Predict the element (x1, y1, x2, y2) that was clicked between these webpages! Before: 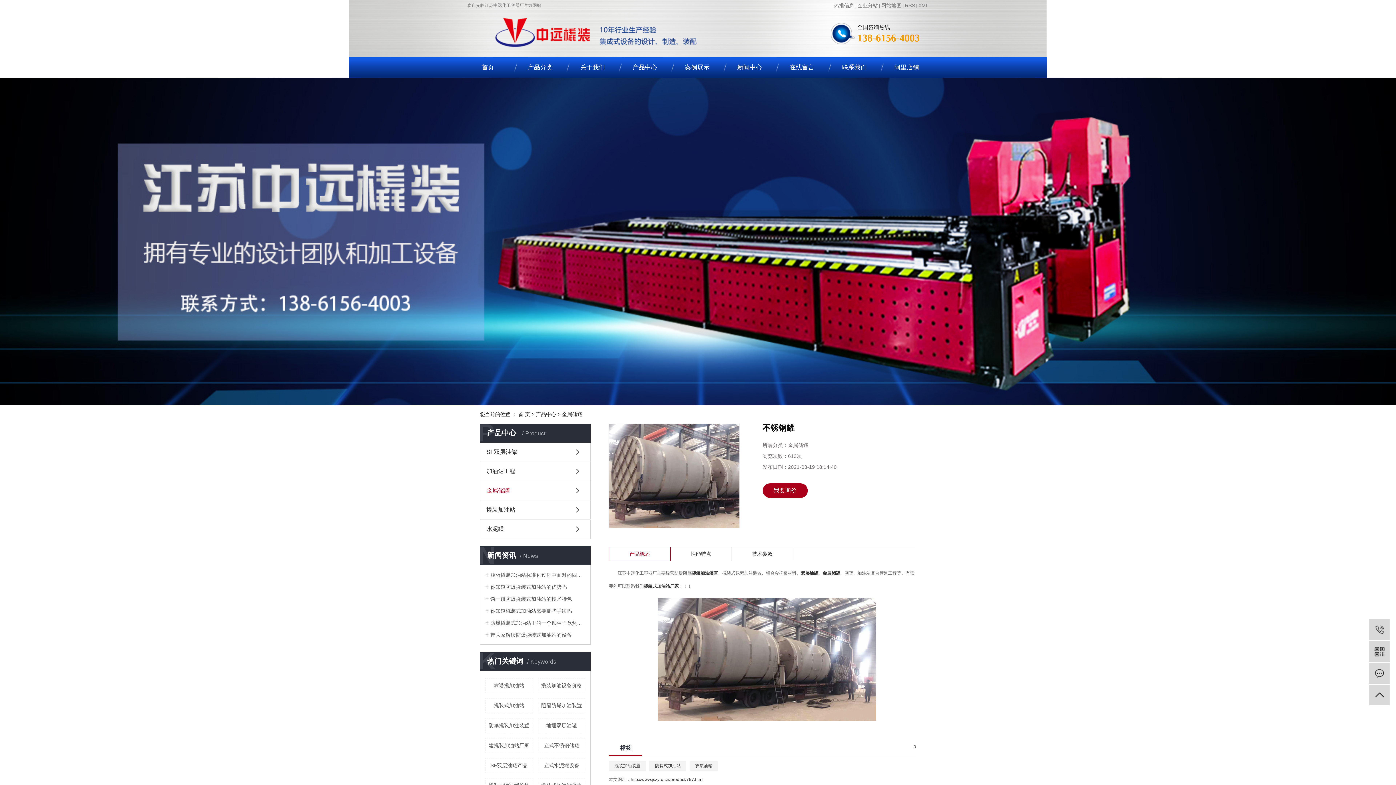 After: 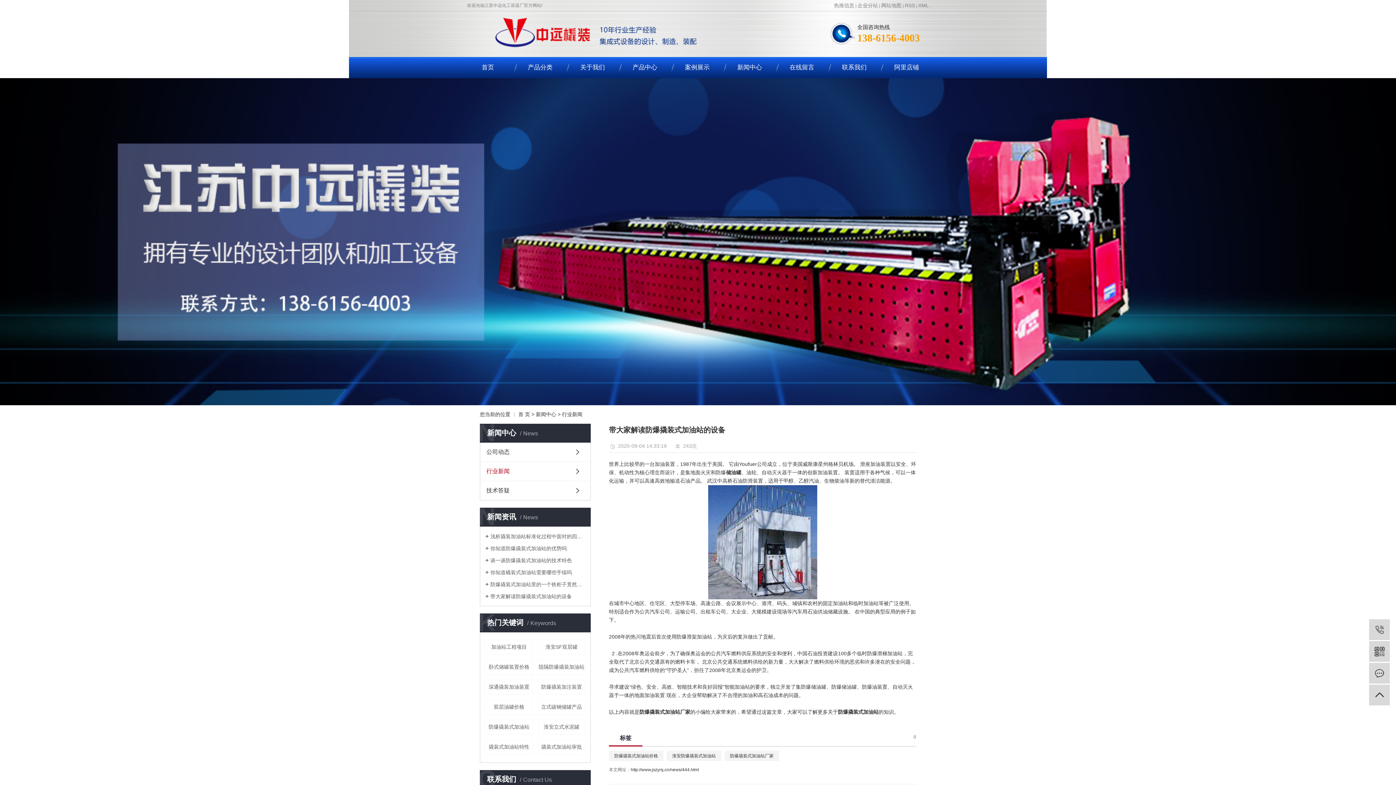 Action: label: 带大家解读防爆撬装式加油站的设备 bbox: (485, 631, 585, 638)